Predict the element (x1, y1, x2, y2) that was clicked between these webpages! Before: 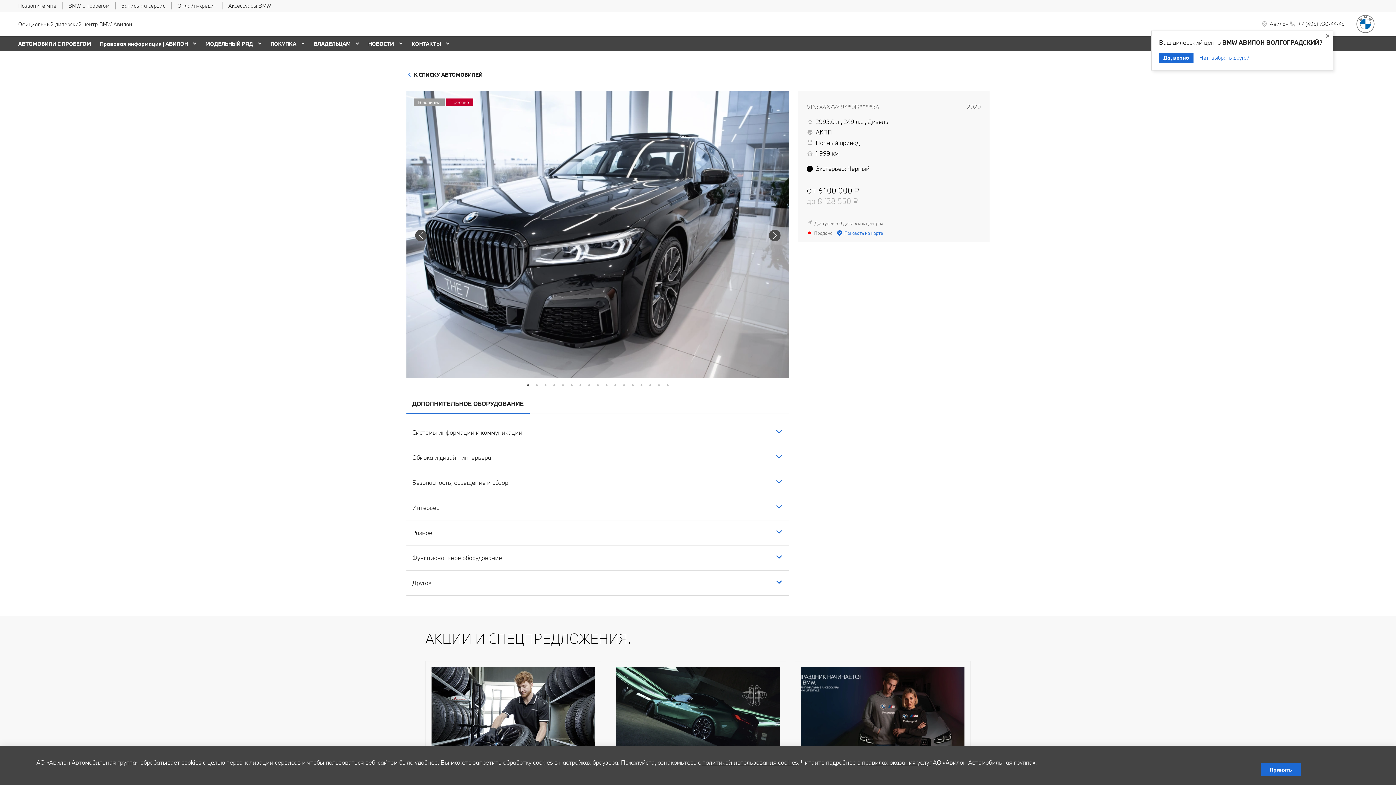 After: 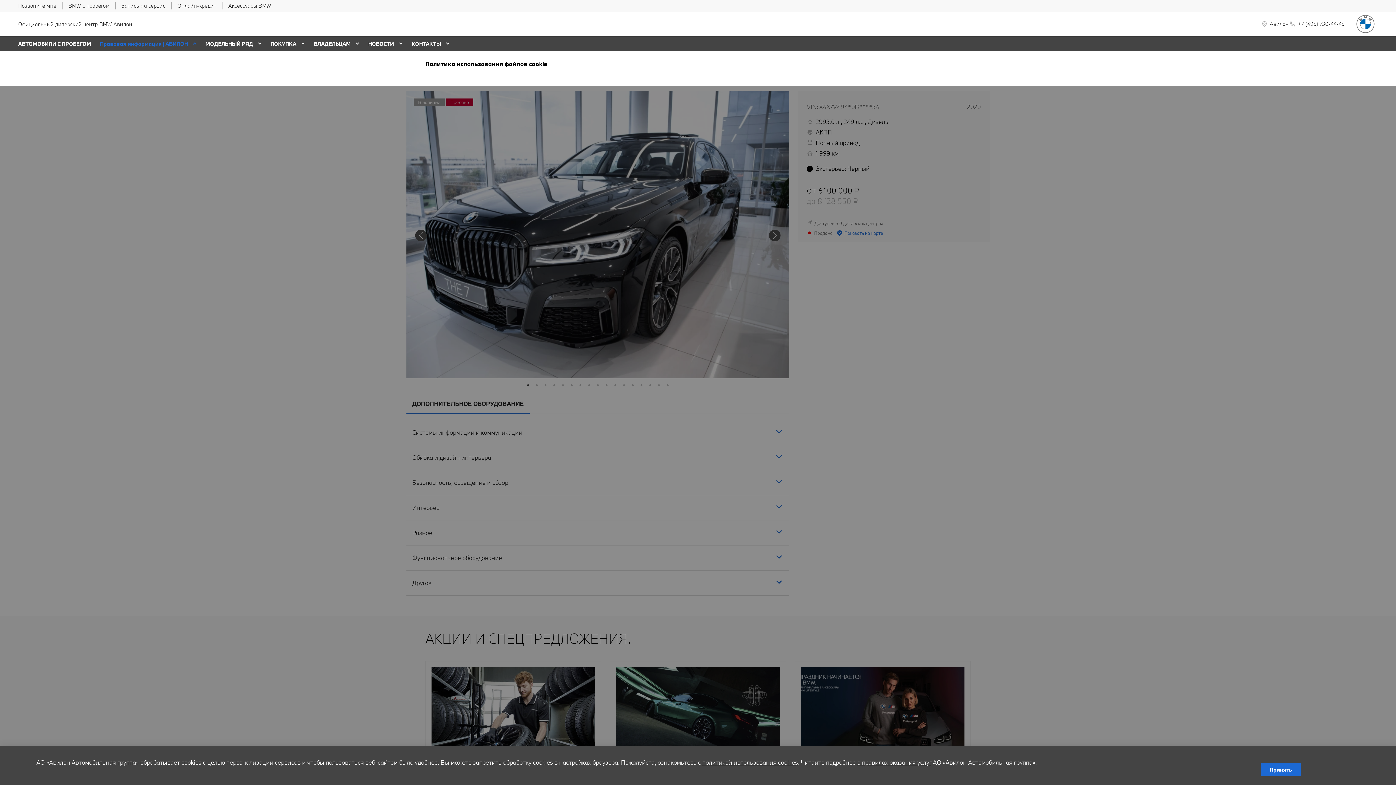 Action: label: Правовая информация | АВИЛОН bbox: (100, 40, 190, 47)